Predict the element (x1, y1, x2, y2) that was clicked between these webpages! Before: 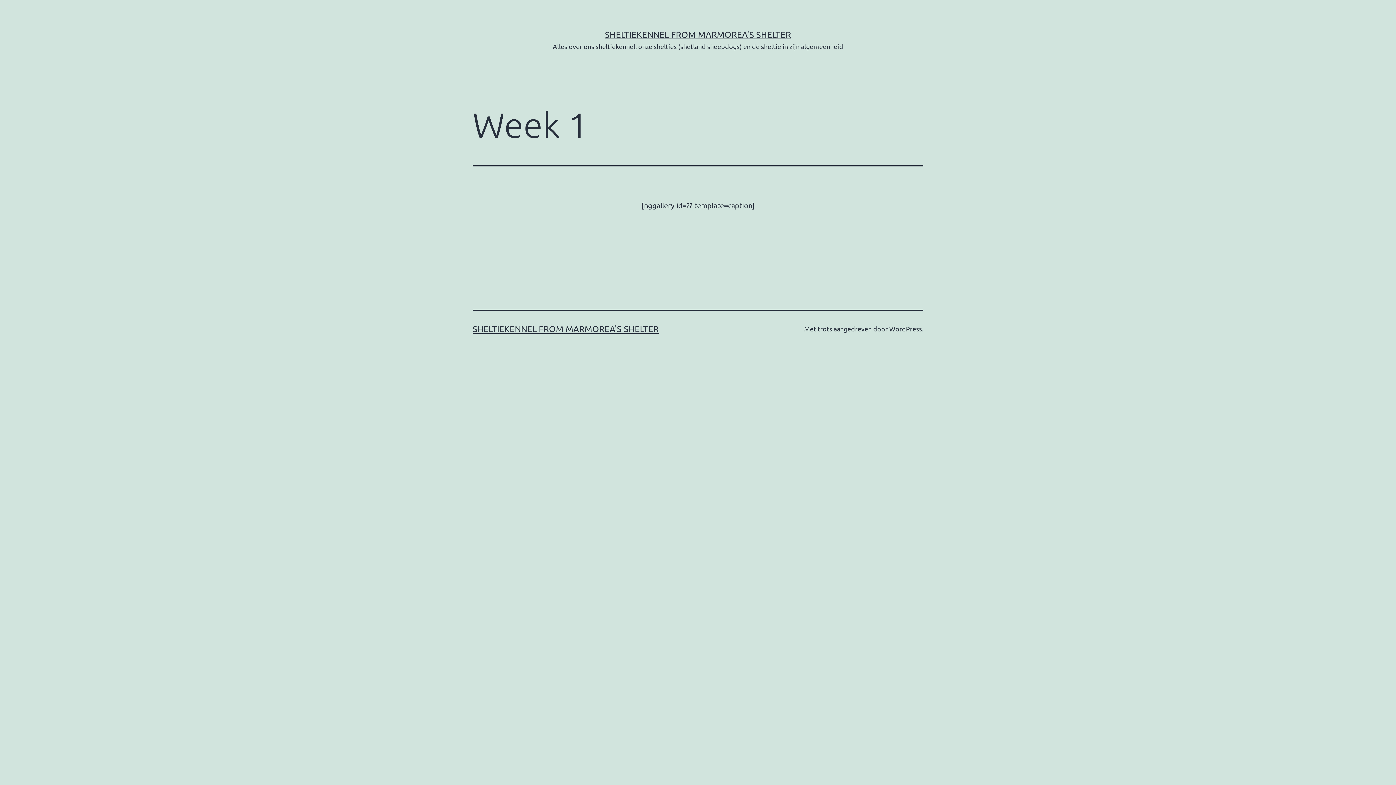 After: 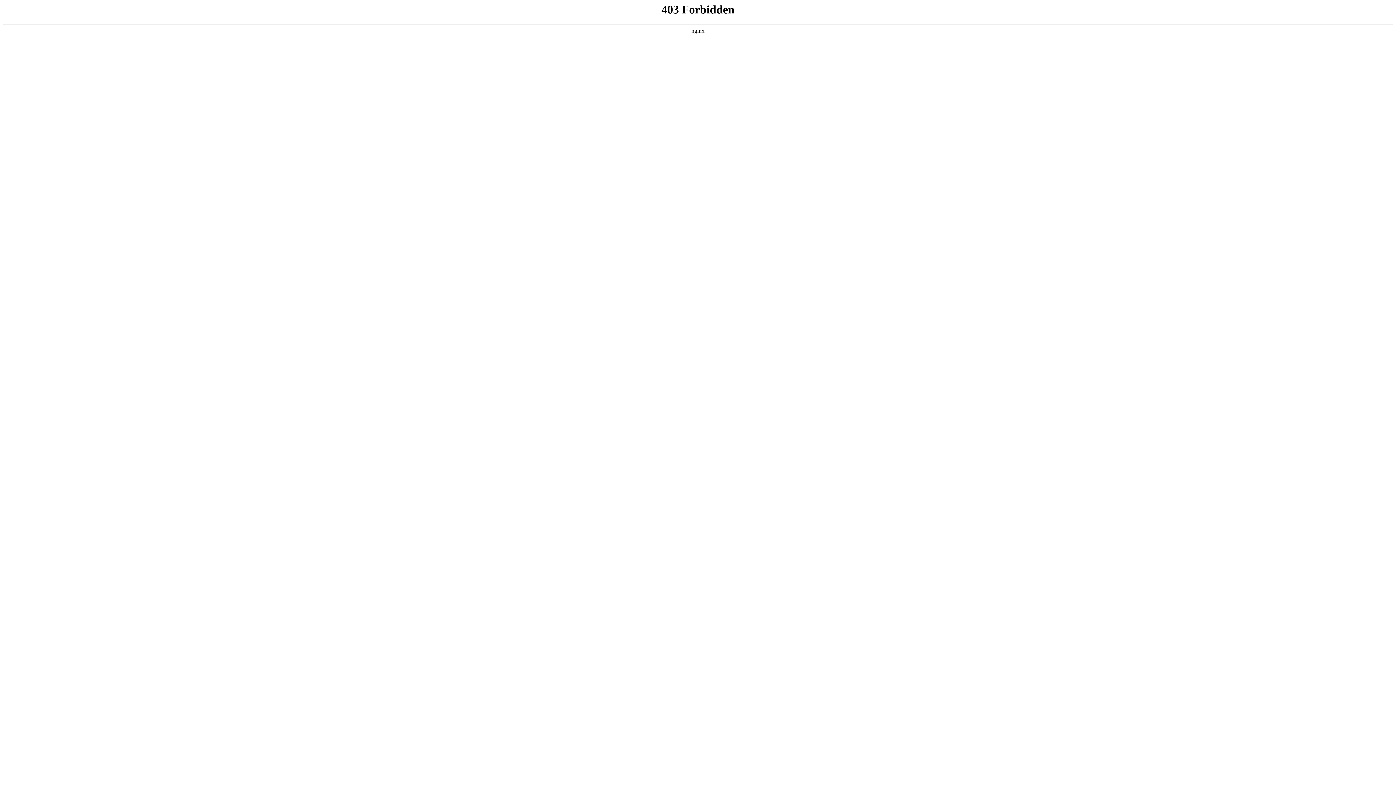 Action: bbox: (889, 325, 922, 332) label: WordPress